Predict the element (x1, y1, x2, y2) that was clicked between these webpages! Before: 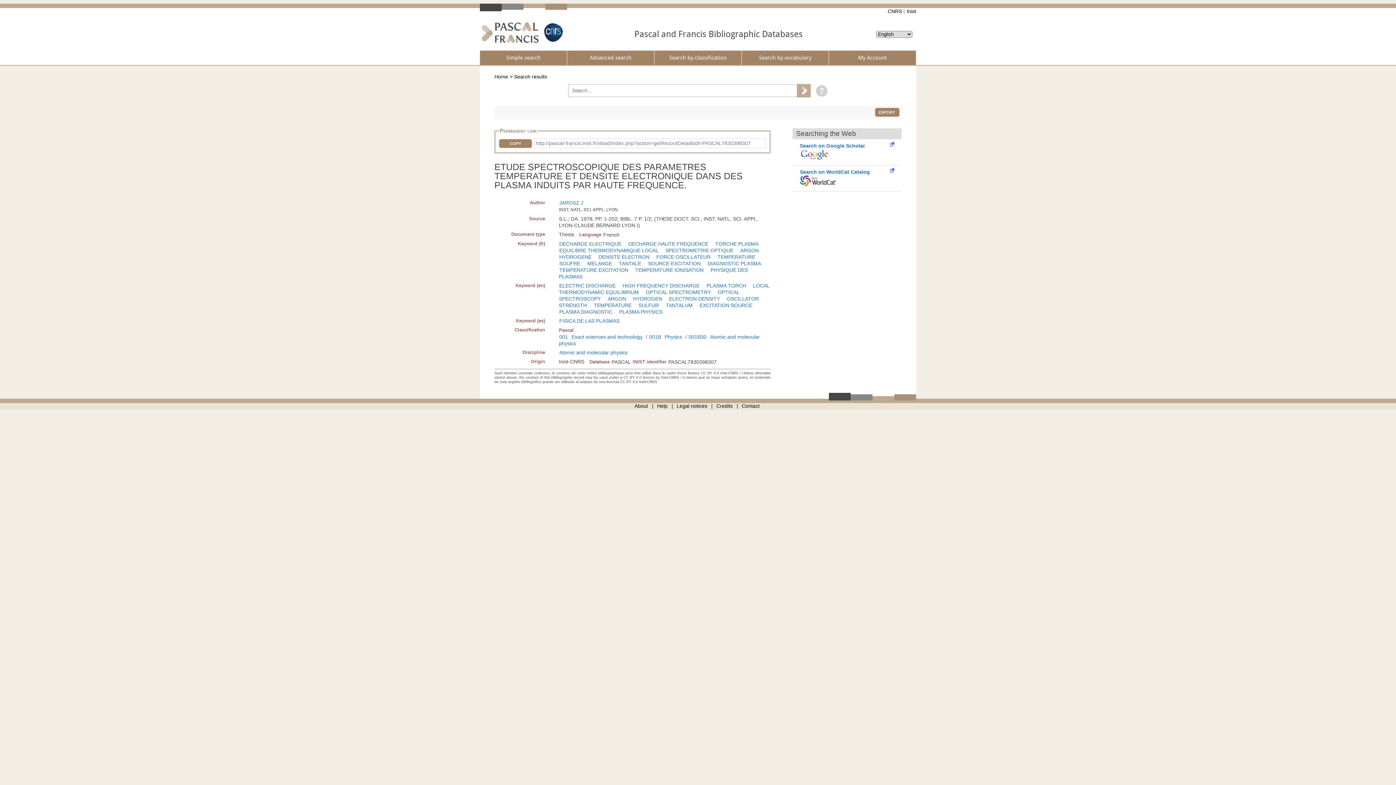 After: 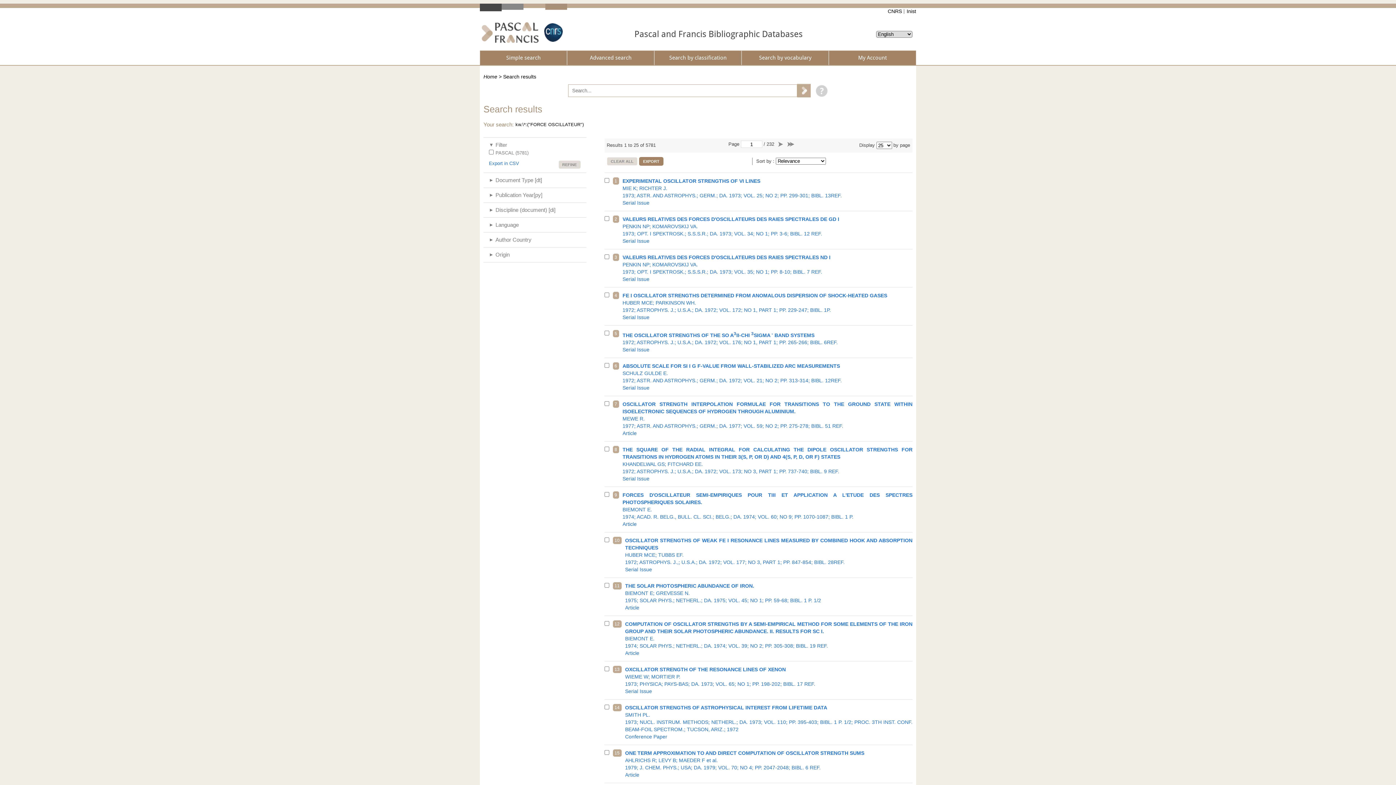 Action: bbox: (656, 254, 710, 260) label: FORCE OSCILLATEUR